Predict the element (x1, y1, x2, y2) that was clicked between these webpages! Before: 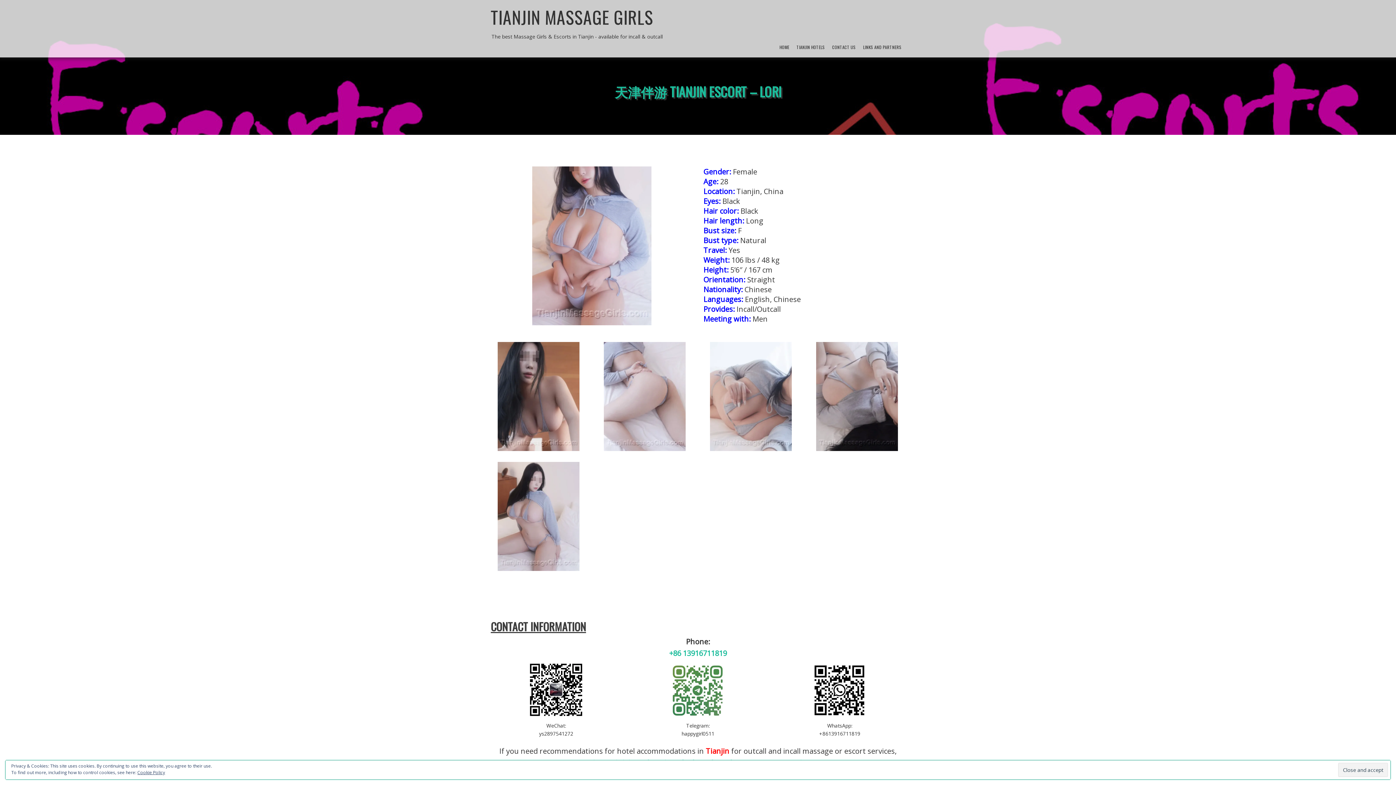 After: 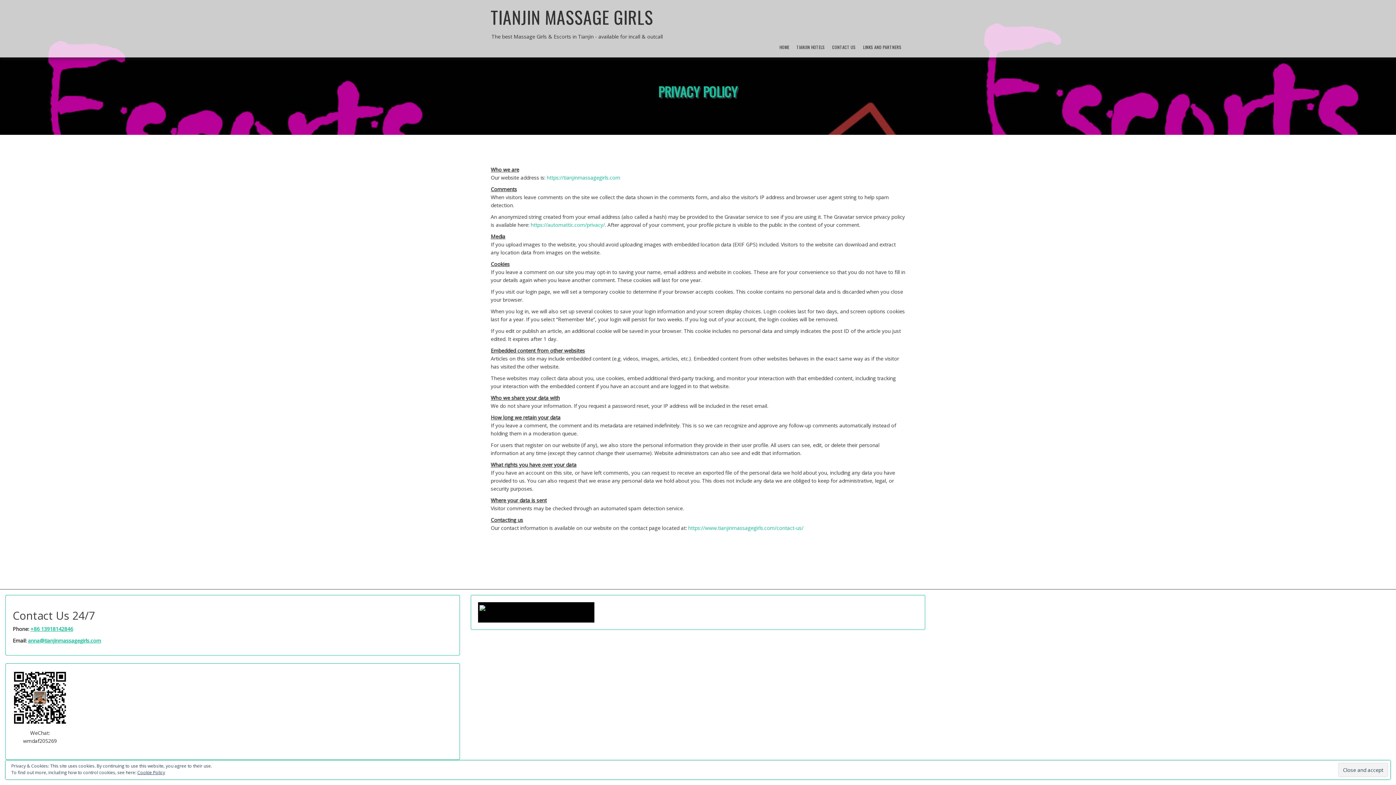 Action: bbox: (137, 769, 165, 776) label: Cookie Policy